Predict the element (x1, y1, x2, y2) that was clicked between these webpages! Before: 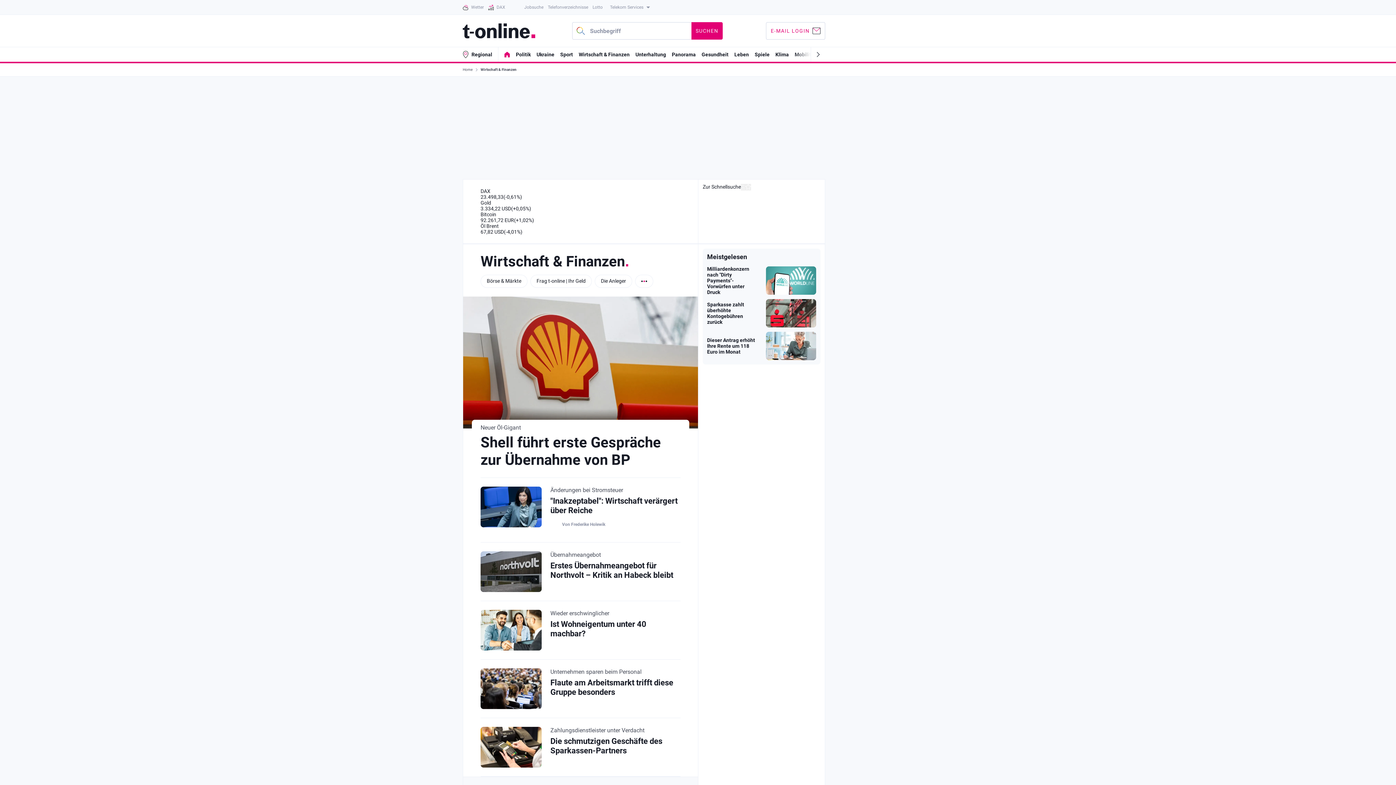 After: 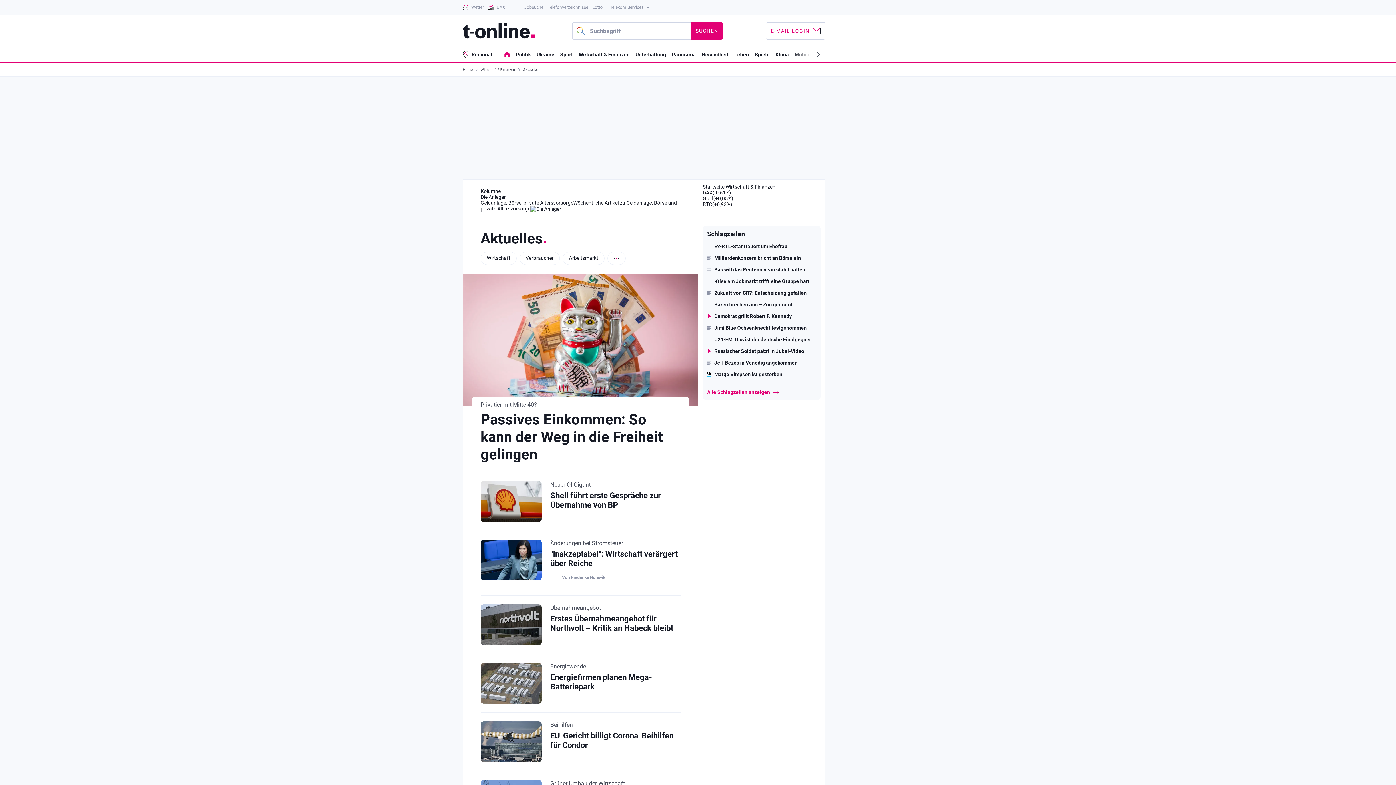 Action: label: Wirtschaft & Finanzen bbox: (480, 253, 680, 270)